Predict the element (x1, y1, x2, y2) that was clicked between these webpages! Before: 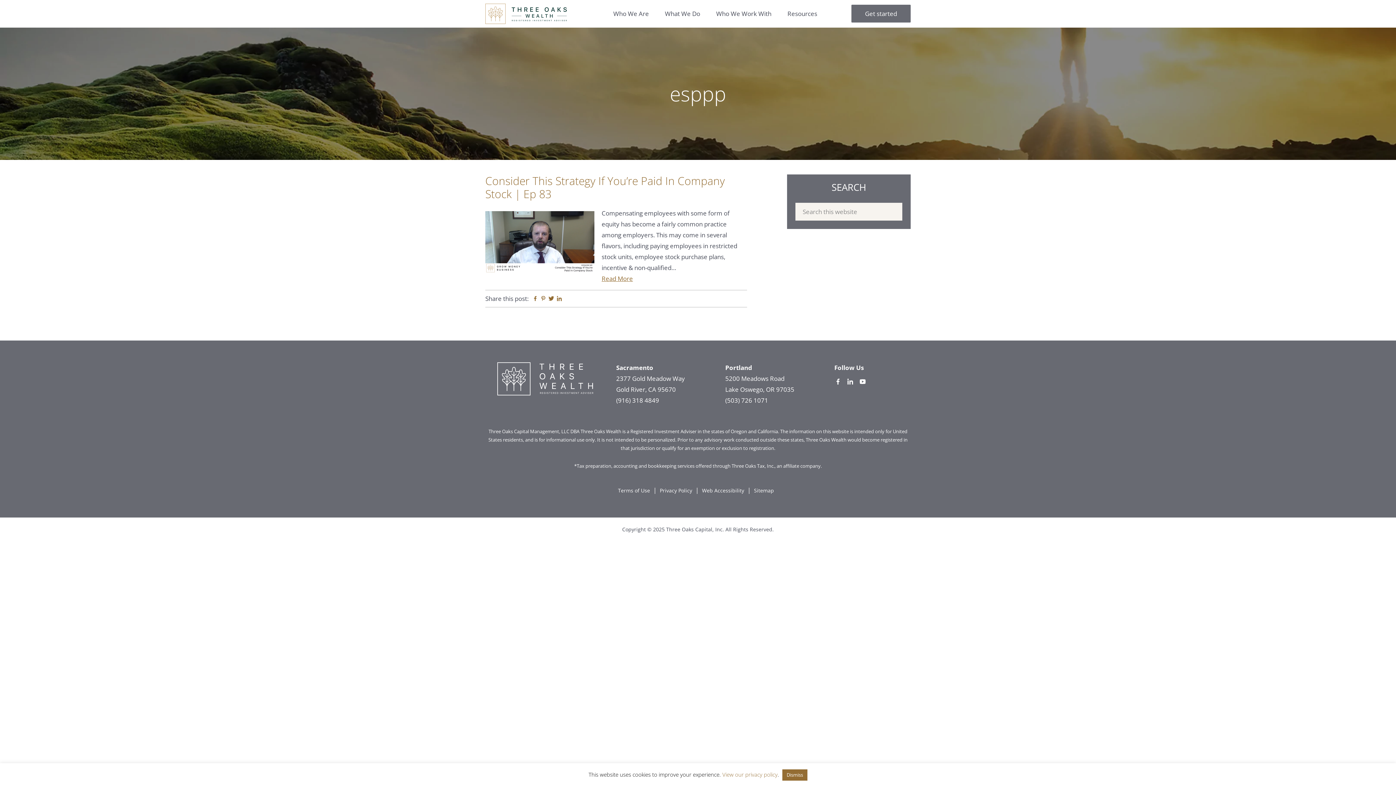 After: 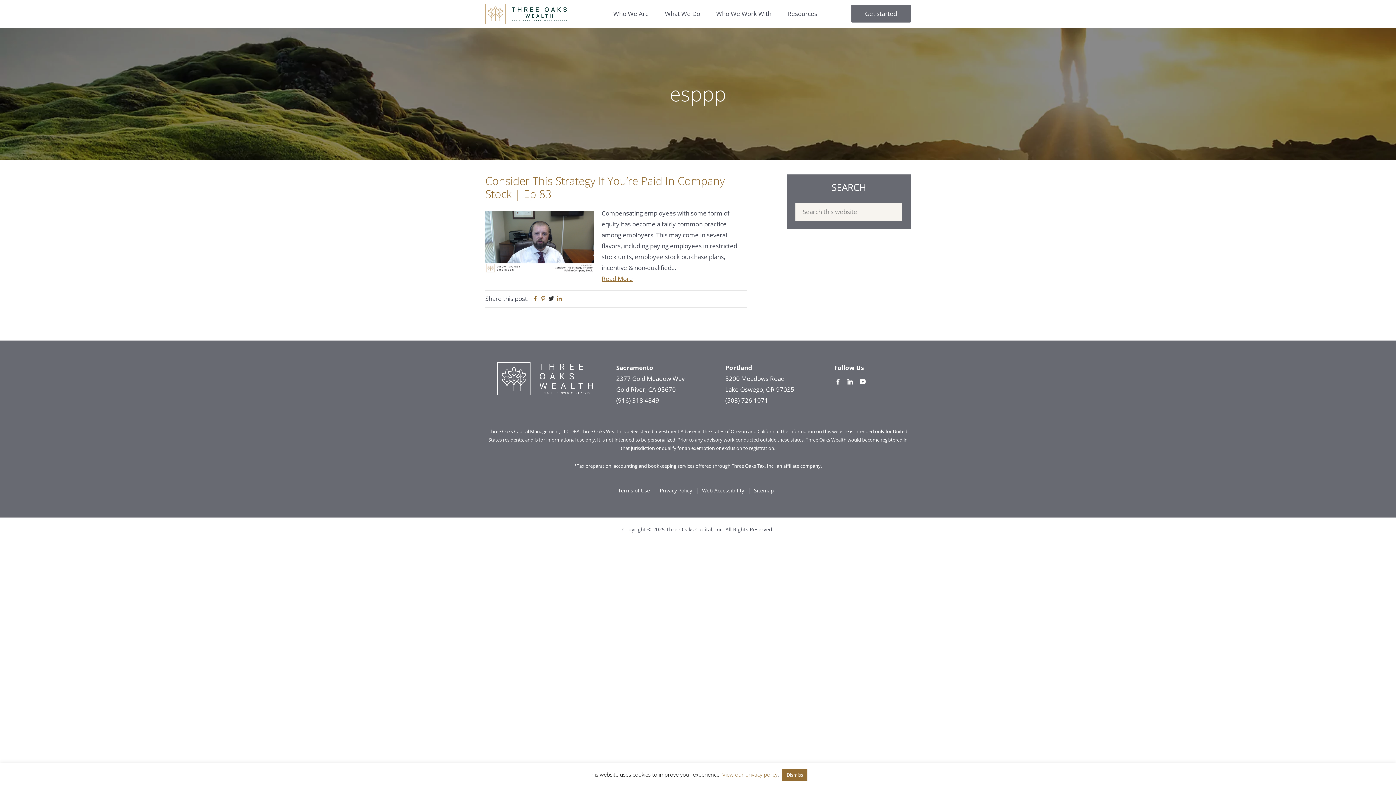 Action: label: Twitter bbox: (548, 295, 554, 303)